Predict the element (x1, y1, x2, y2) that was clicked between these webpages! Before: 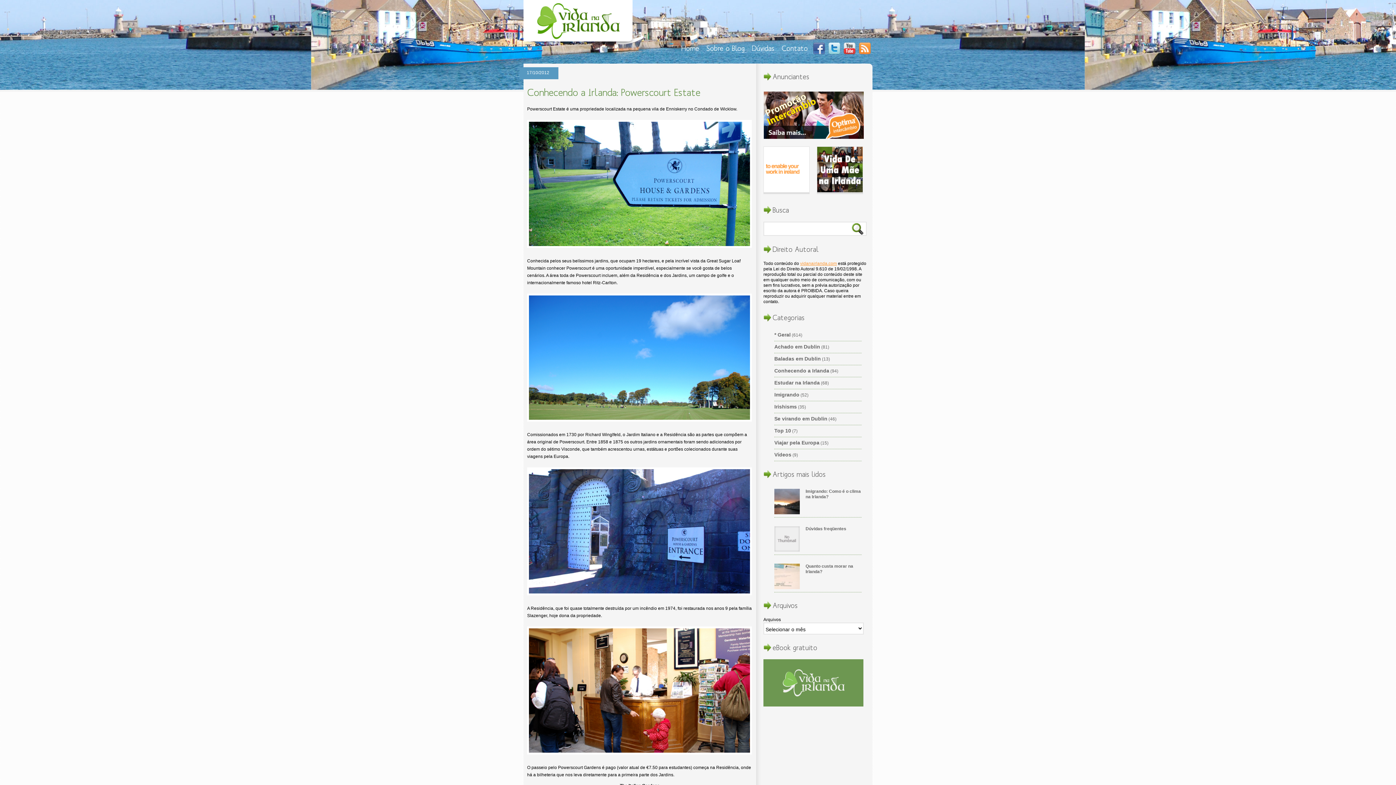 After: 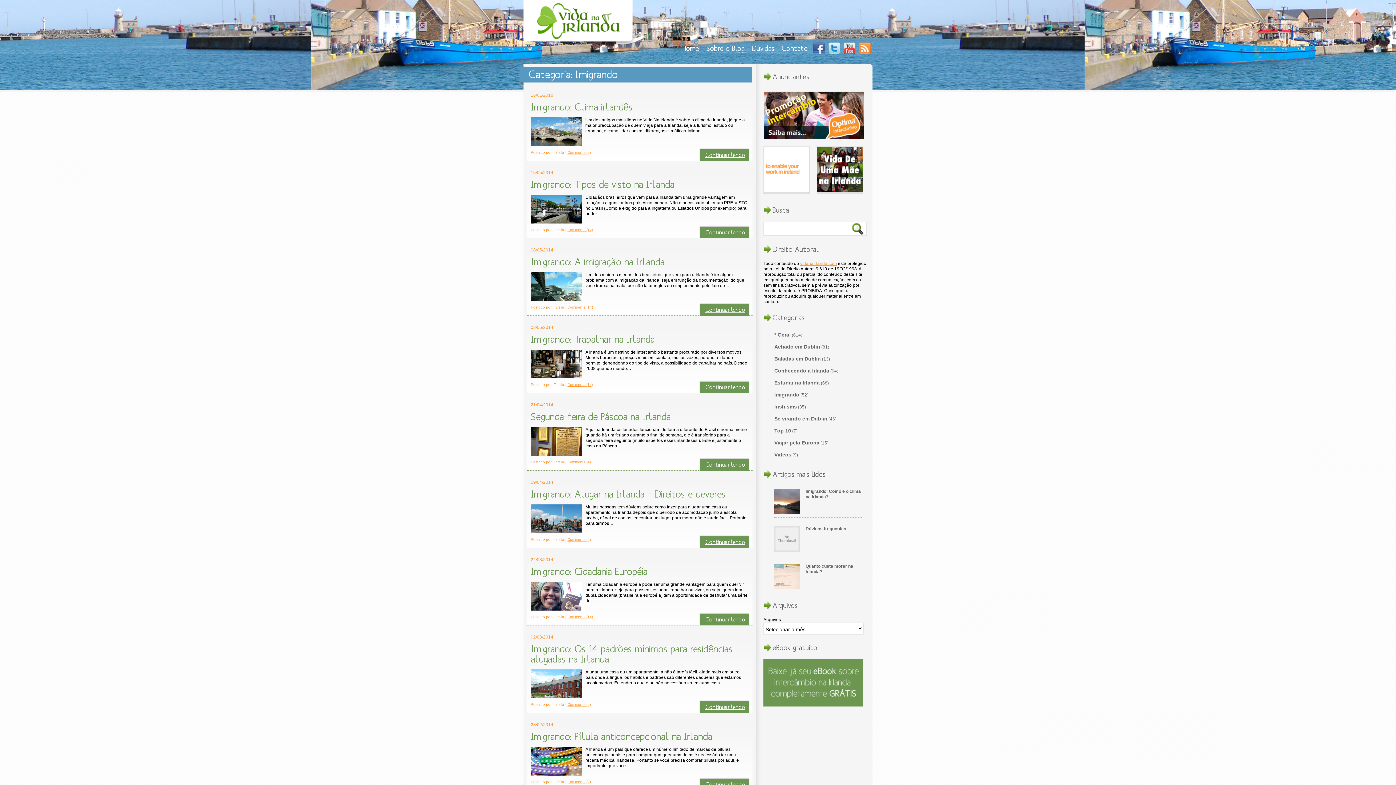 Action: label: Imigrando bbox: (774, 392, 799, 397)